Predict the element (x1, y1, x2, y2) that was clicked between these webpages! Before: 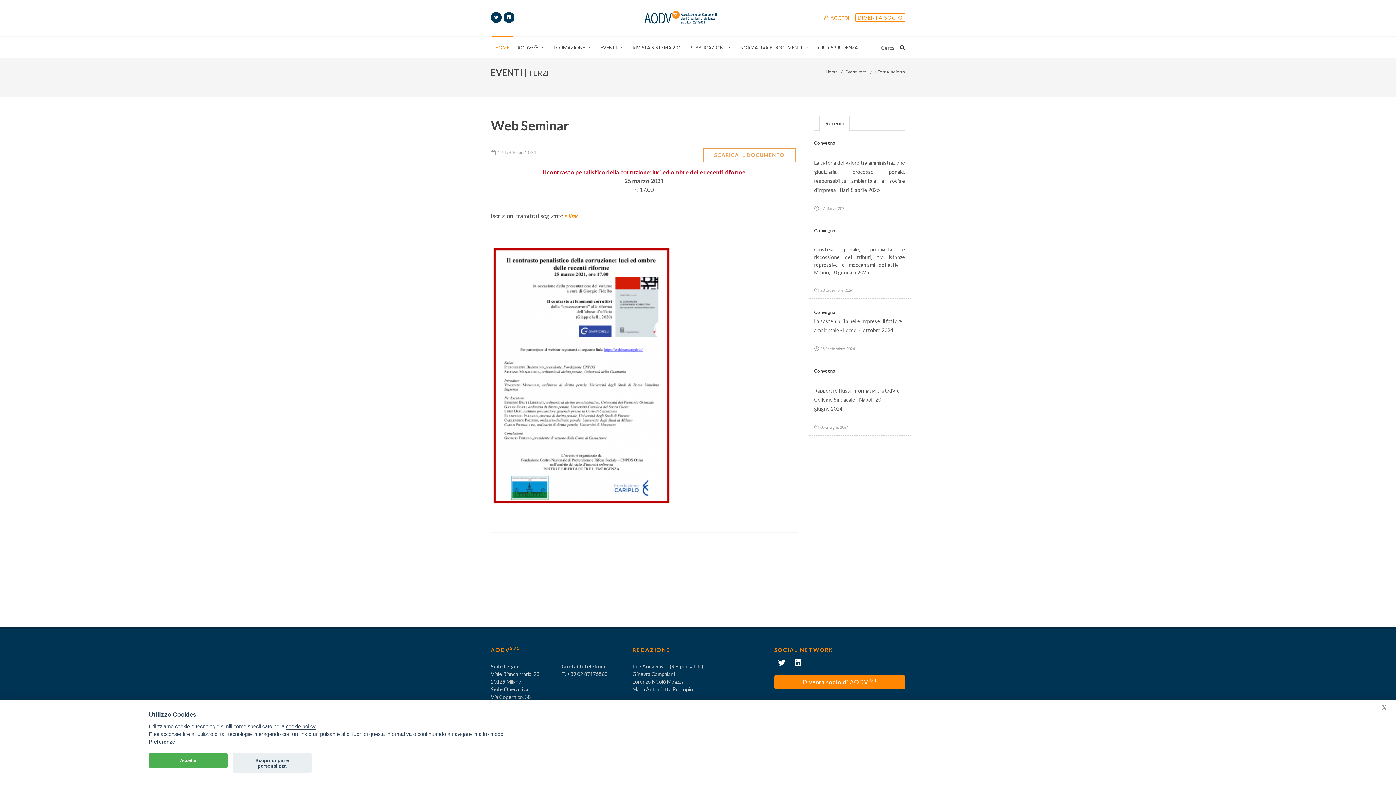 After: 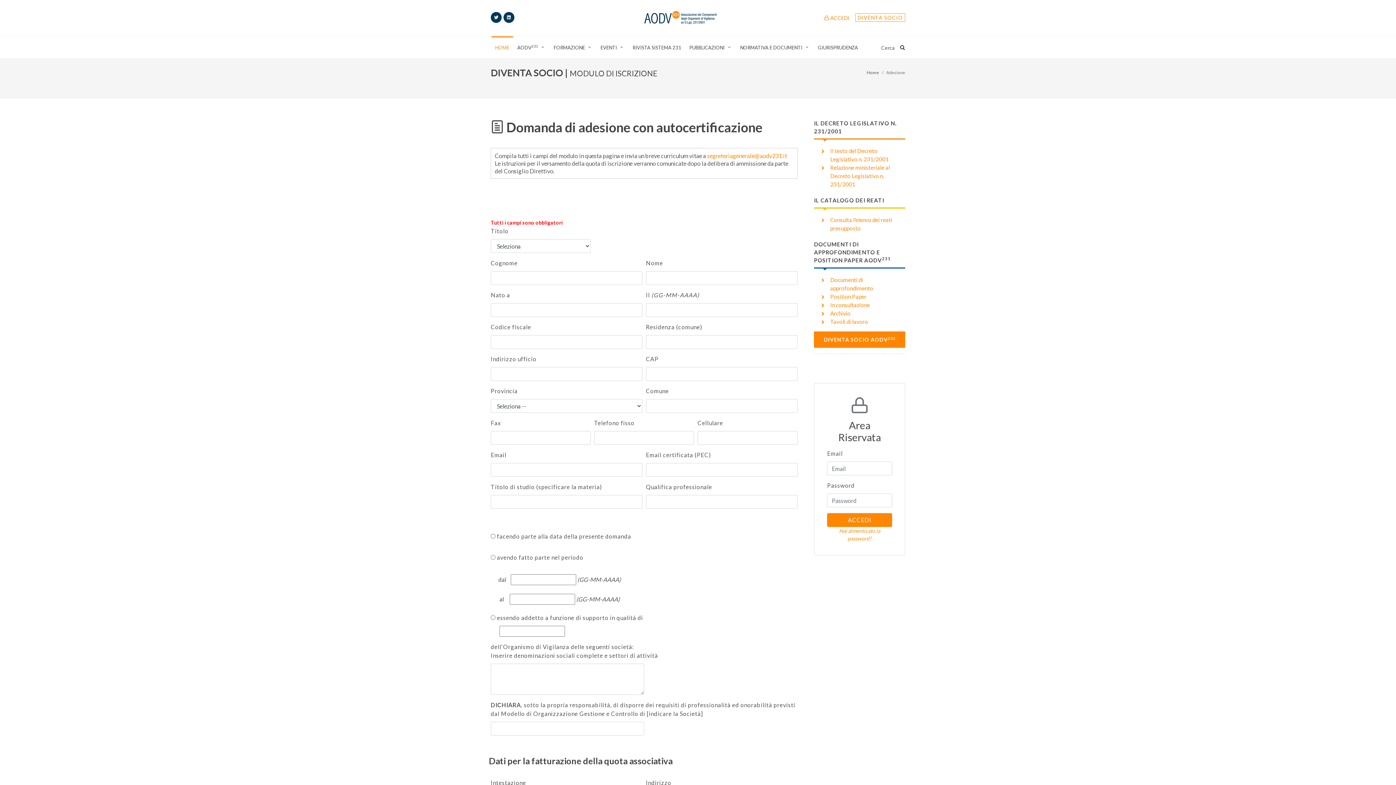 Action: bbox: (774, 675, 905, 689) label: Diventa socio di AODV231